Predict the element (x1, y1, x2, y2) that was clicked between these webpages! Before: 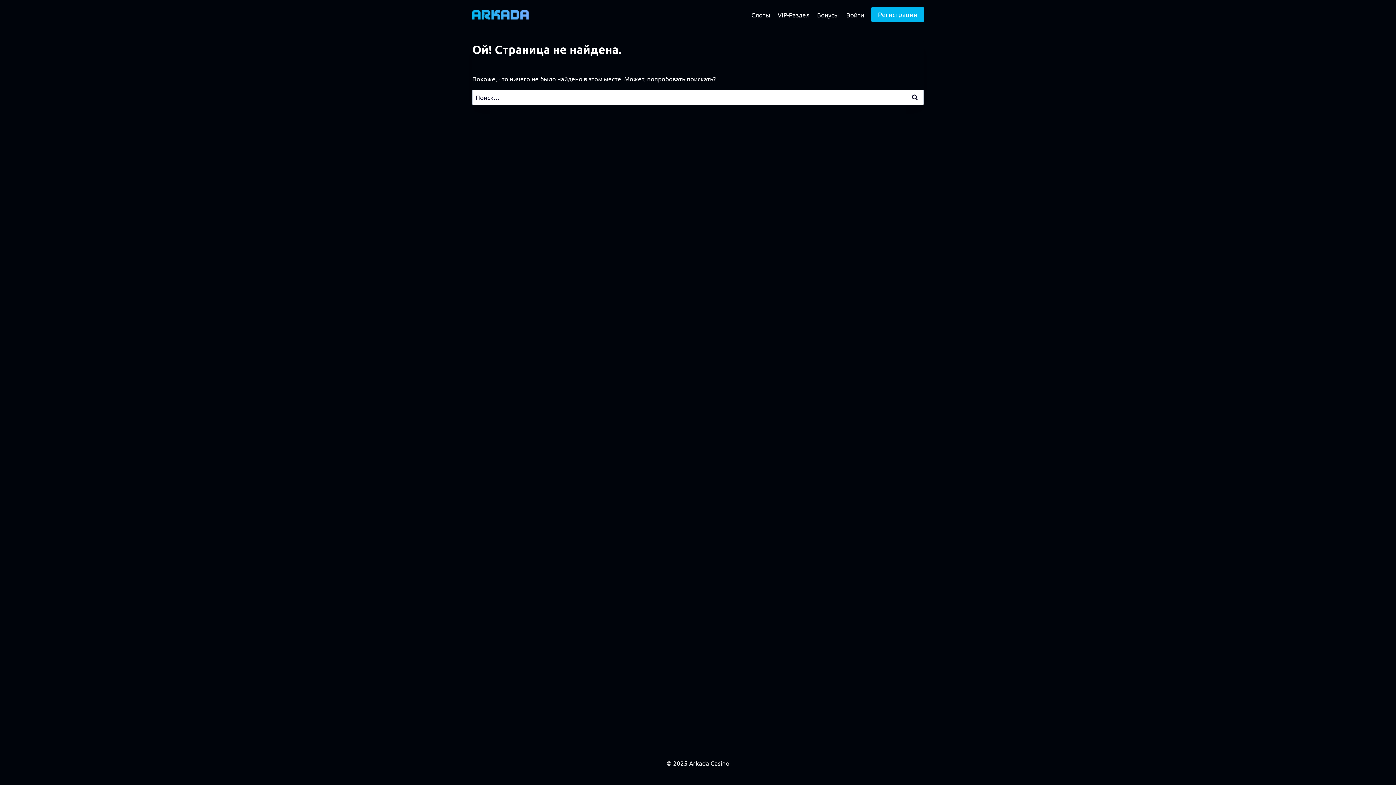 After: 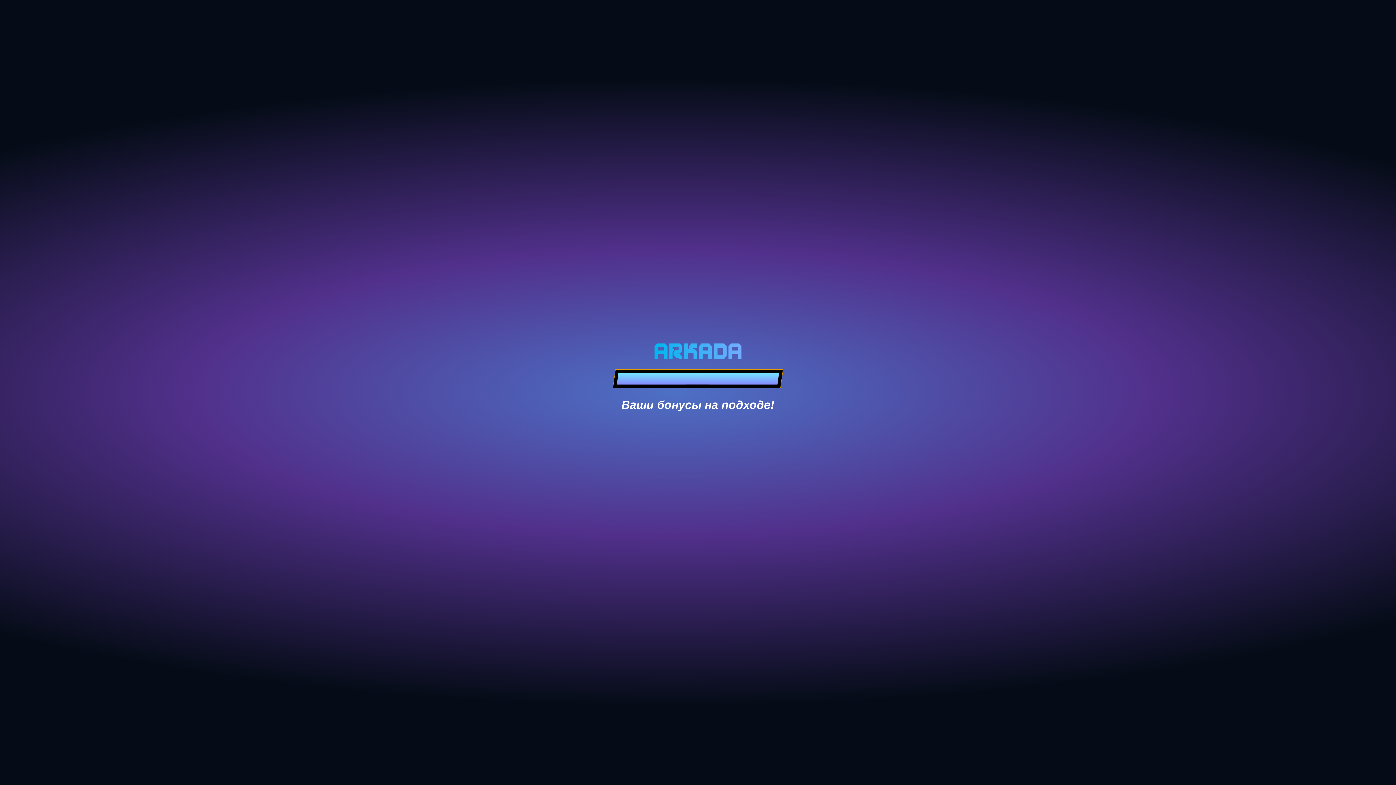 Action: label: VIP-Раздел bbox: (774, 5, 813, 23)